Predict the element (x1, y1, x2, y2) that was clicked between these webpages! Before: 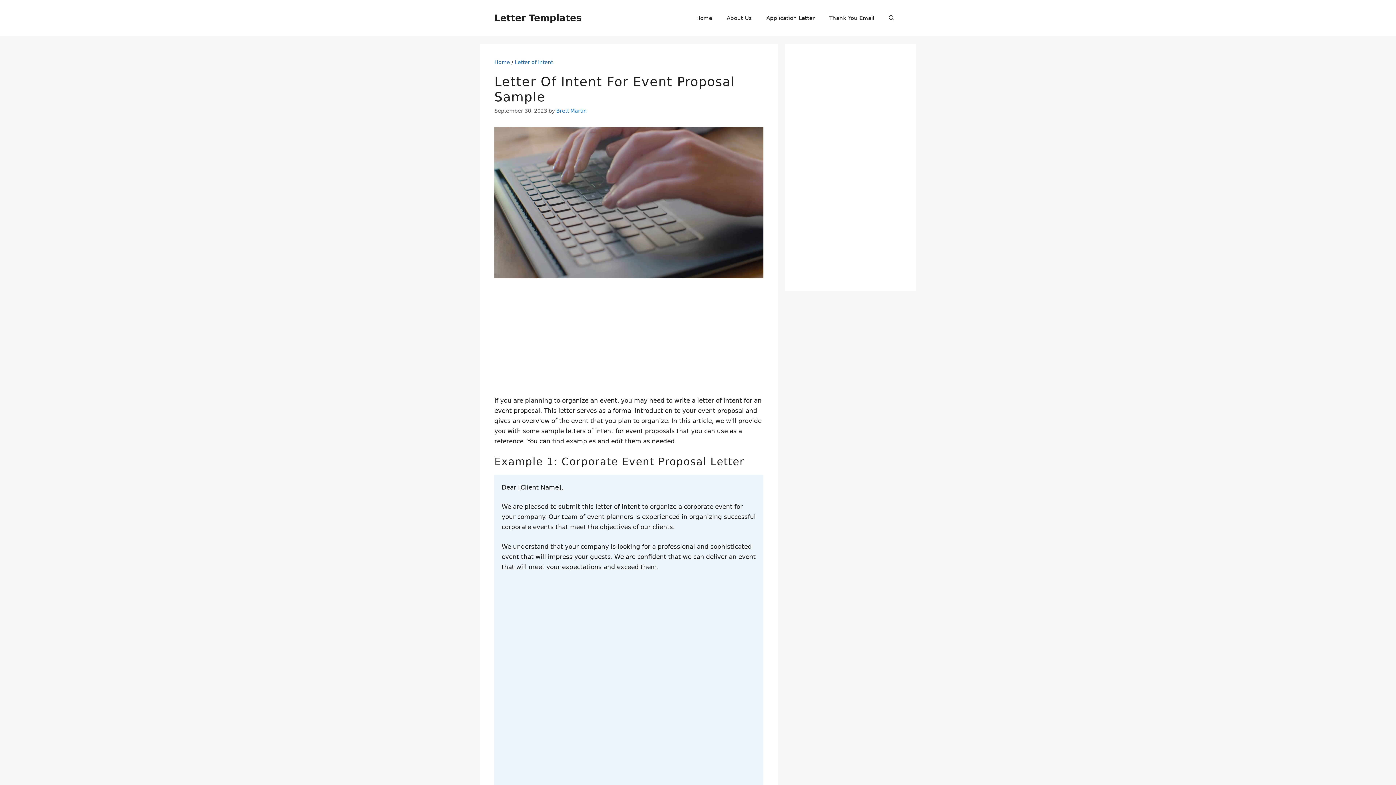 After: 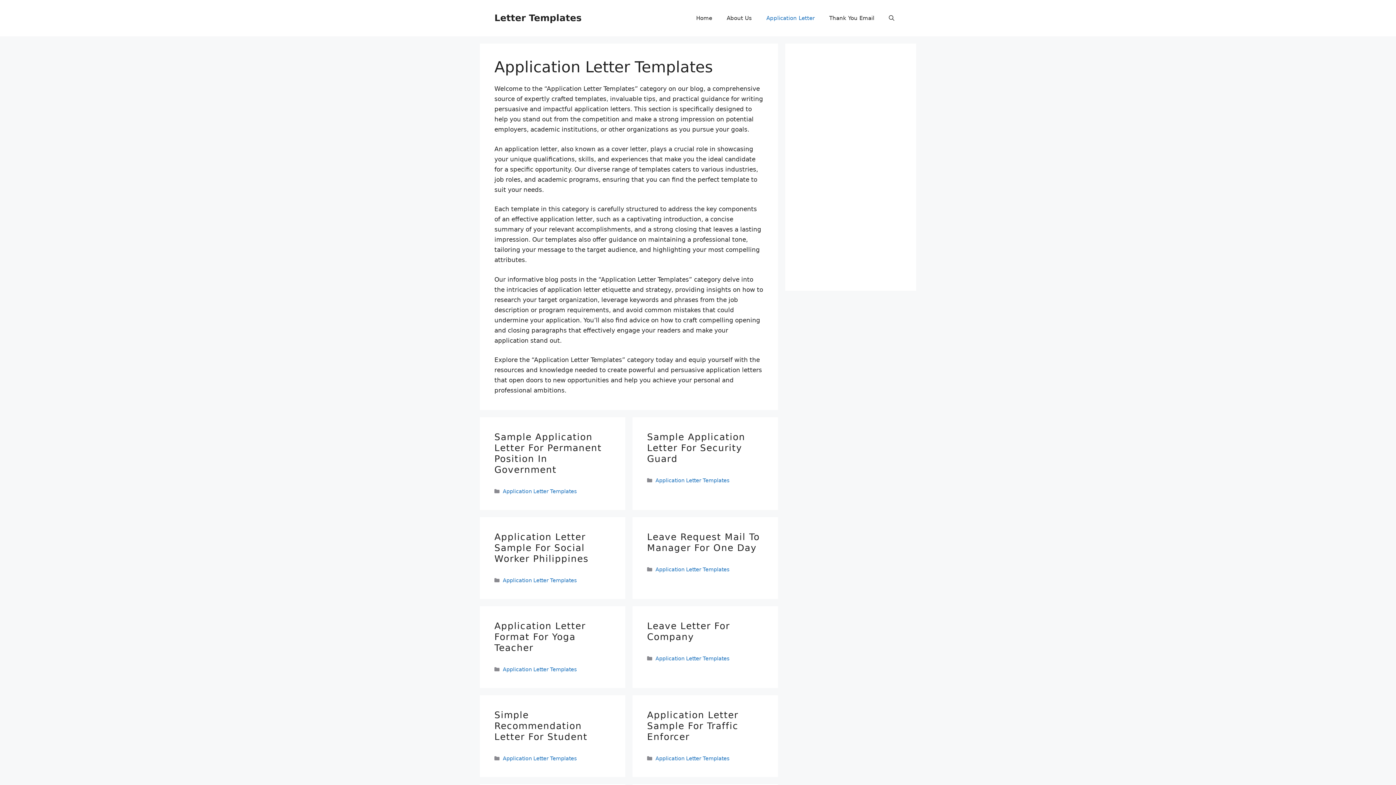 Action: label: Application Letter bbox: (759, 7, 822, 29)